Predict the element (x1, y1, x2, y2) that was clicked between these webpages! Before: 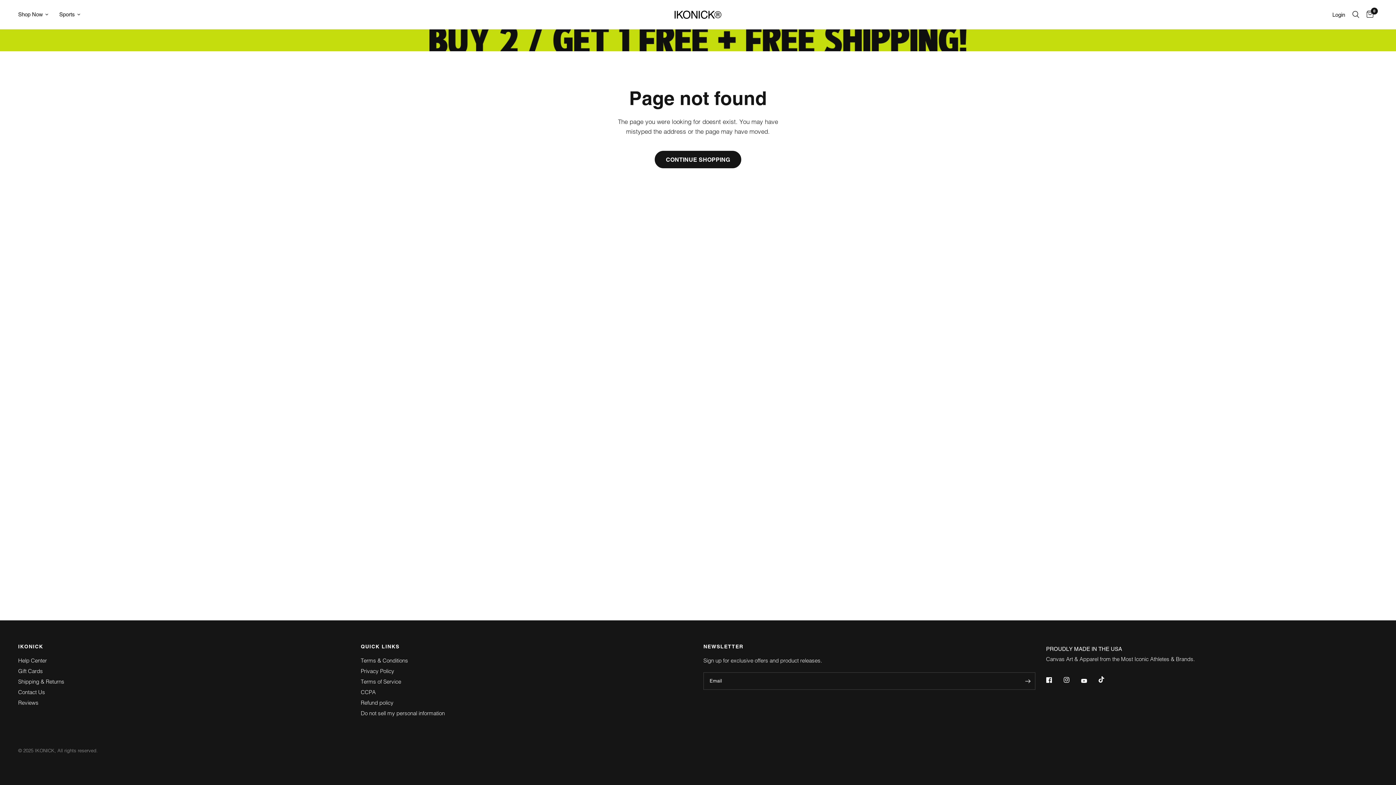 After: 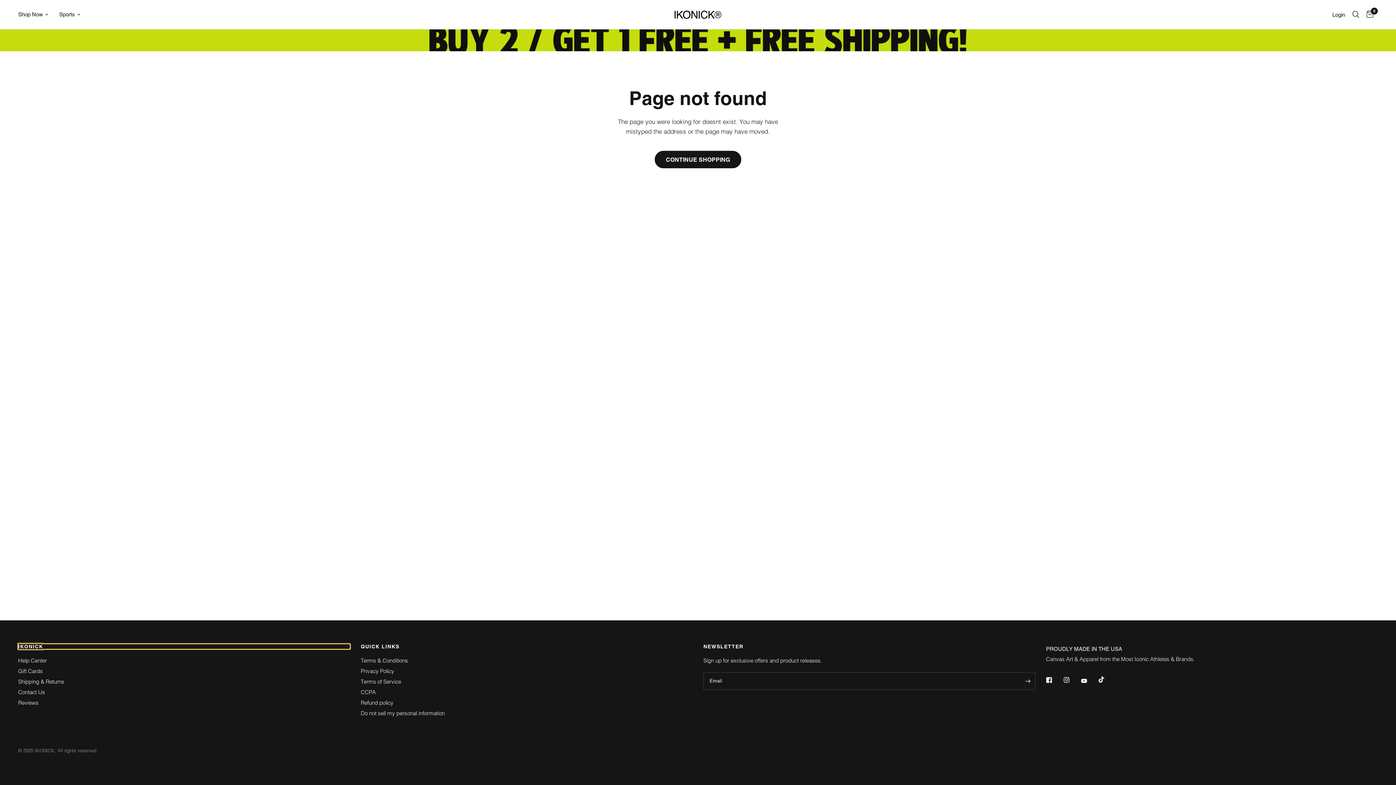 Action: bbox: (18, 644, 350, 649) label: IKONICK